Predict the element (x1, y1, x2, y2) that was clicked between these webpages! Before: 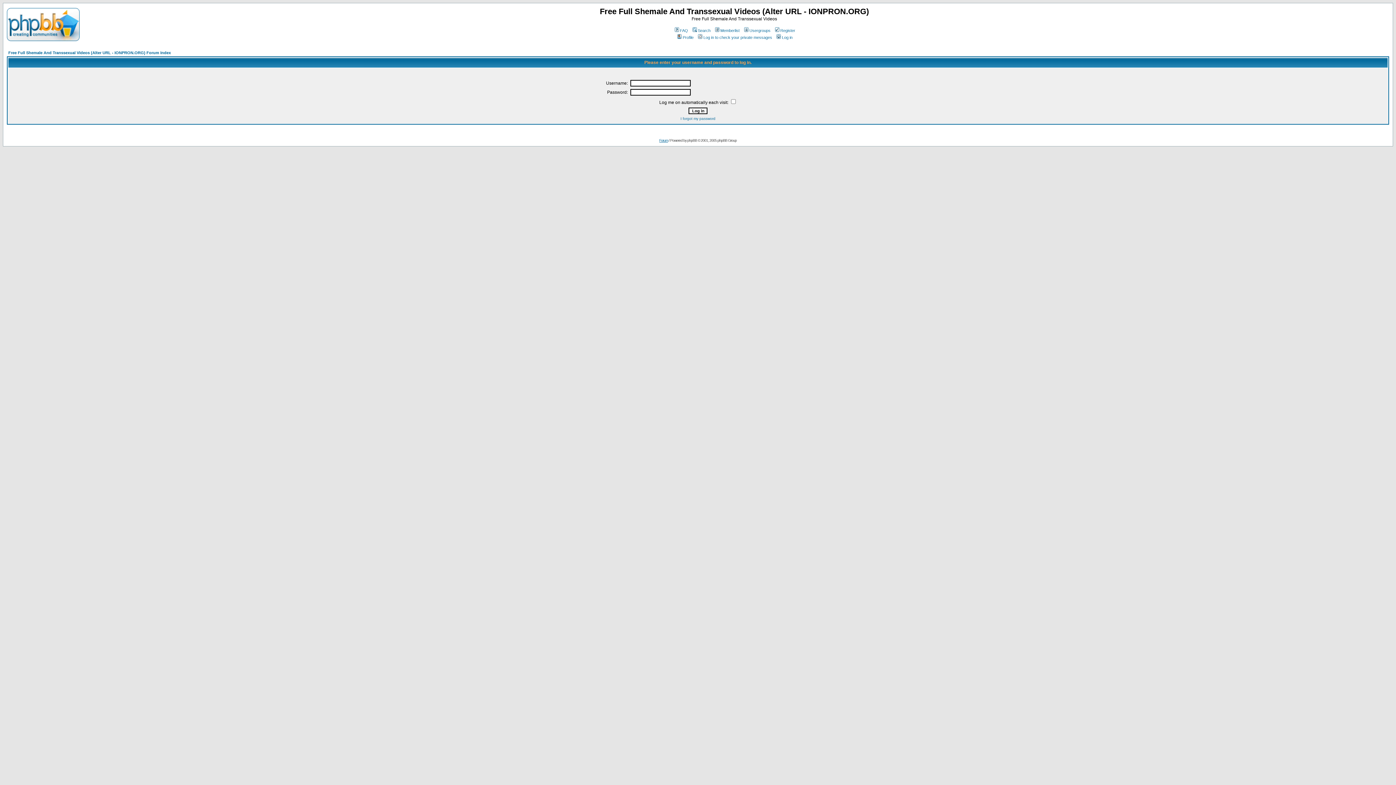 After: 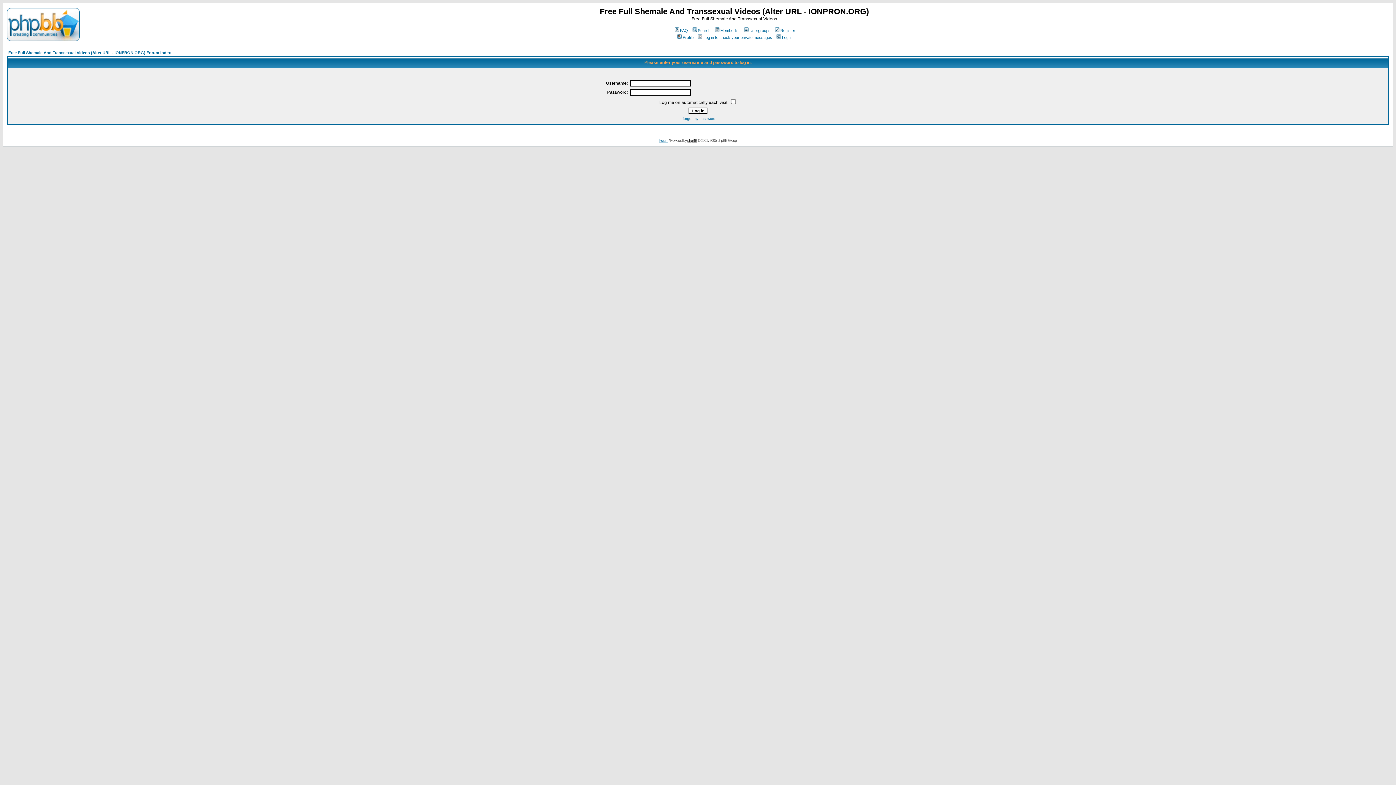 Action: bbox: (687, 138, 697, 142) label: phpBB